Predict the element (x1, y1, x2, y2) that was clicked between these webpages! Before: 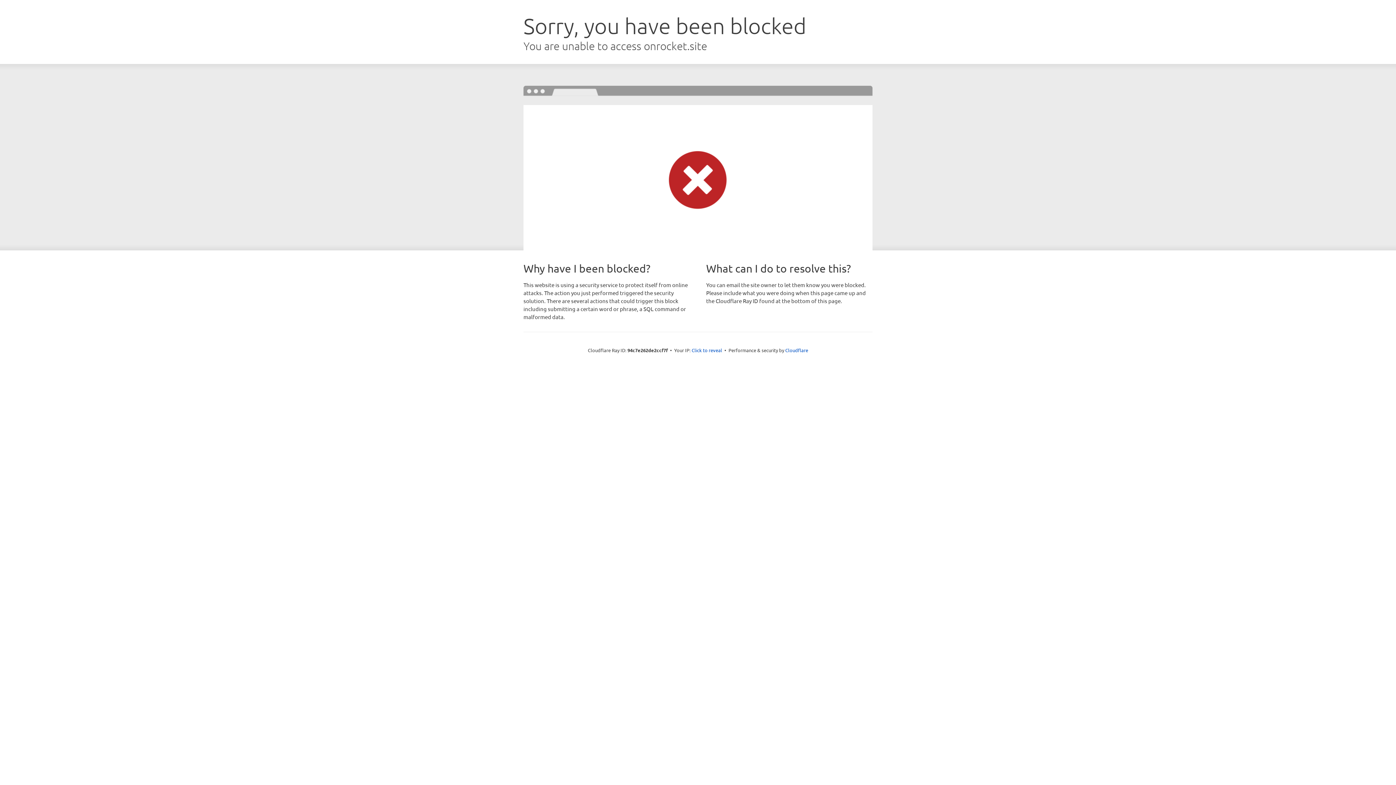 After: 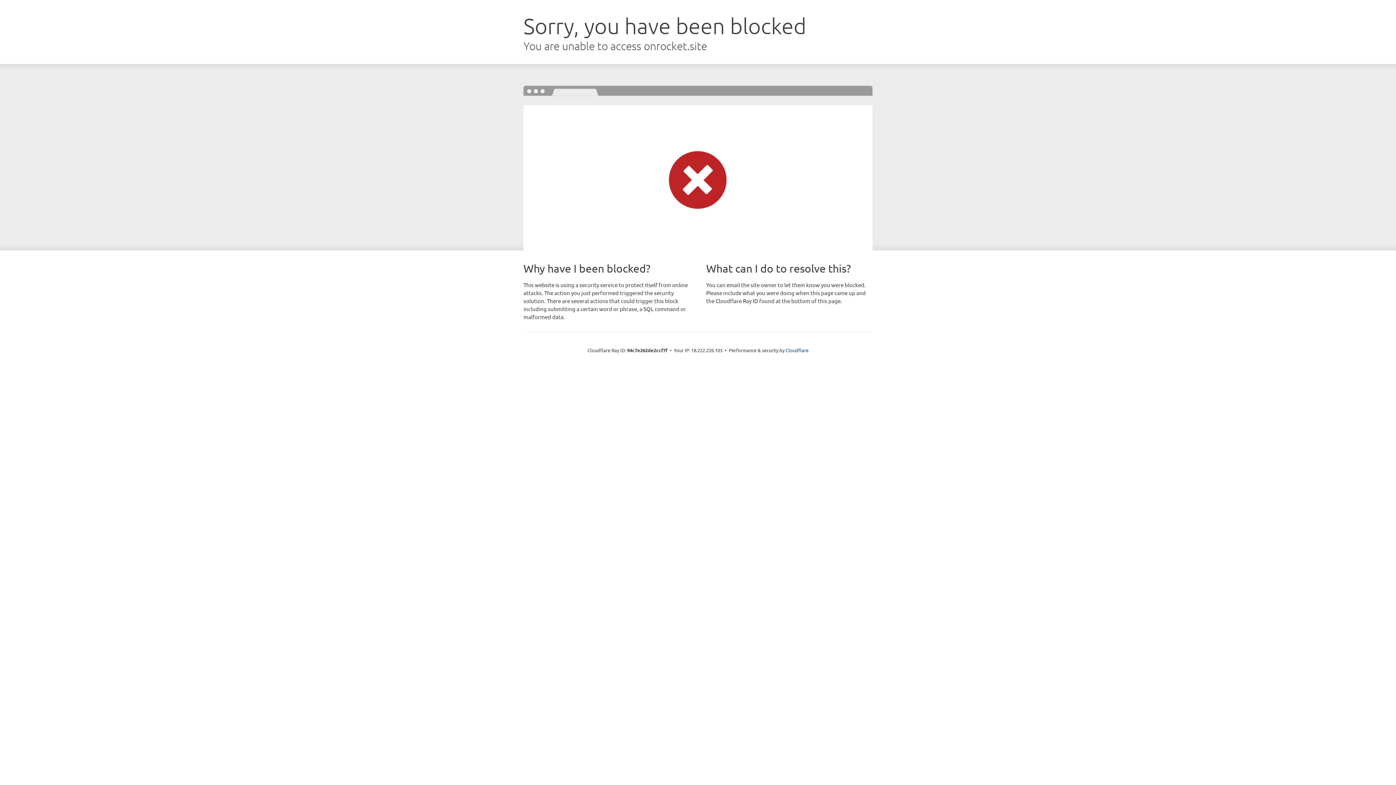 Action: label: Click to reveal bbox: (691, 346, 722, 353)